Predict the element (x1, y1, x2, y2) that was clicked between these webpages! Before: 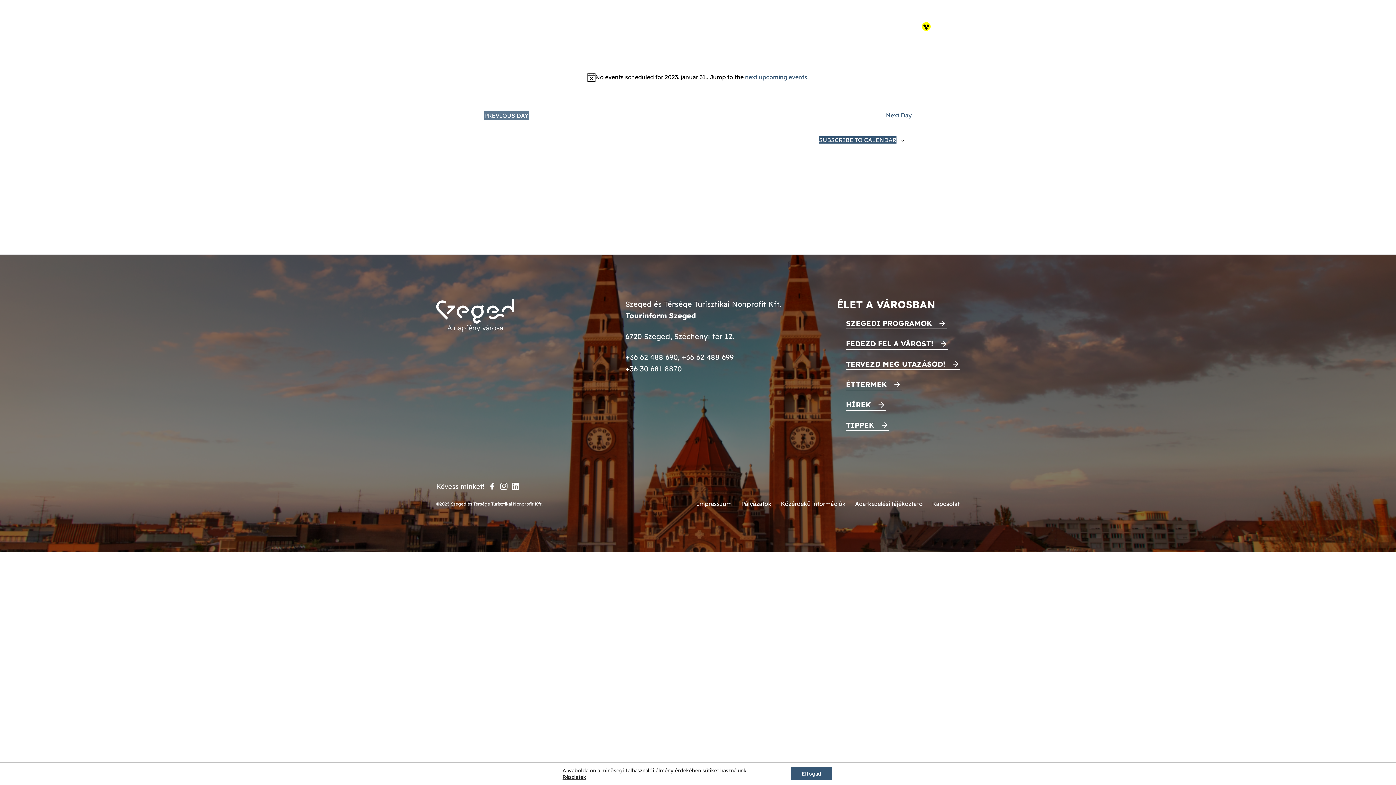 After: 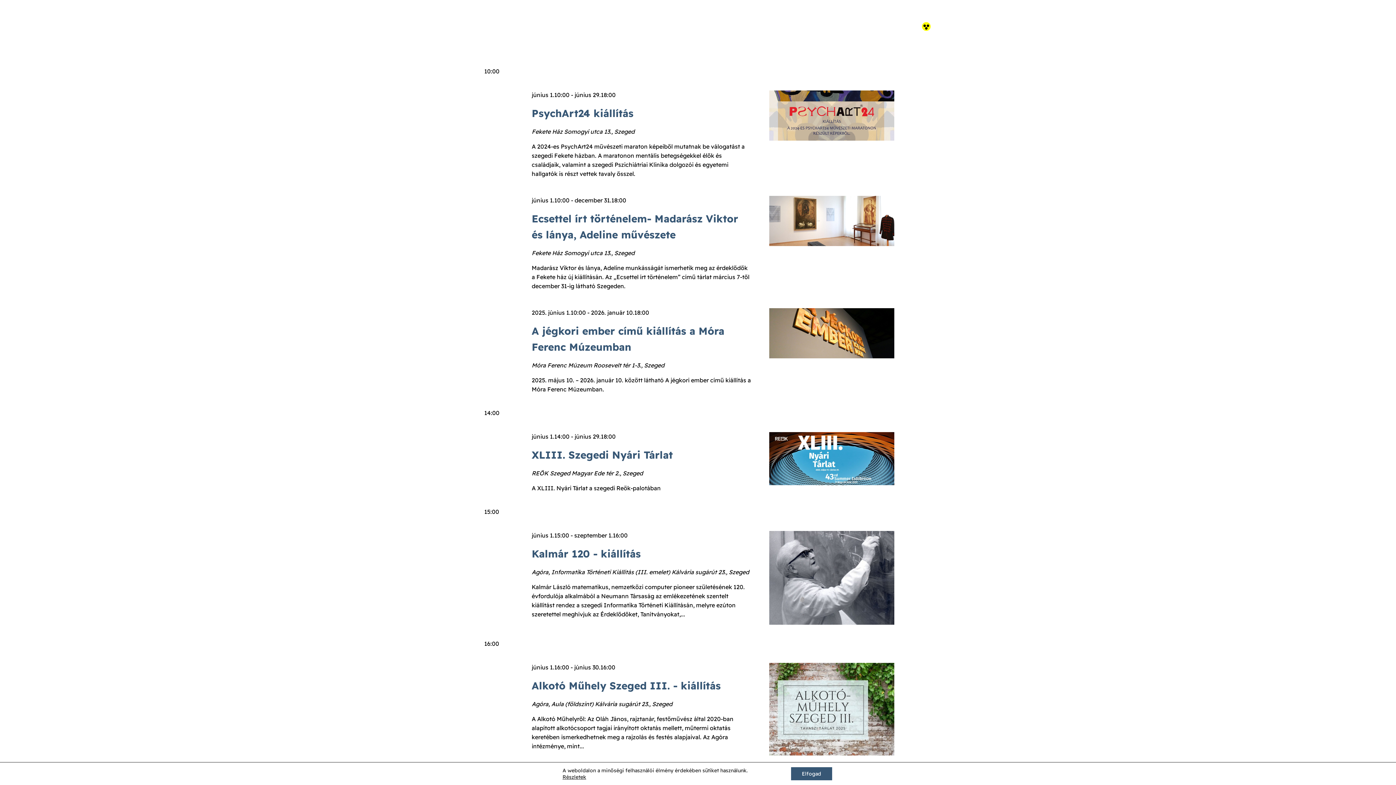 Action: bbox: (745, 73, 807, 80) label: next upcoming events